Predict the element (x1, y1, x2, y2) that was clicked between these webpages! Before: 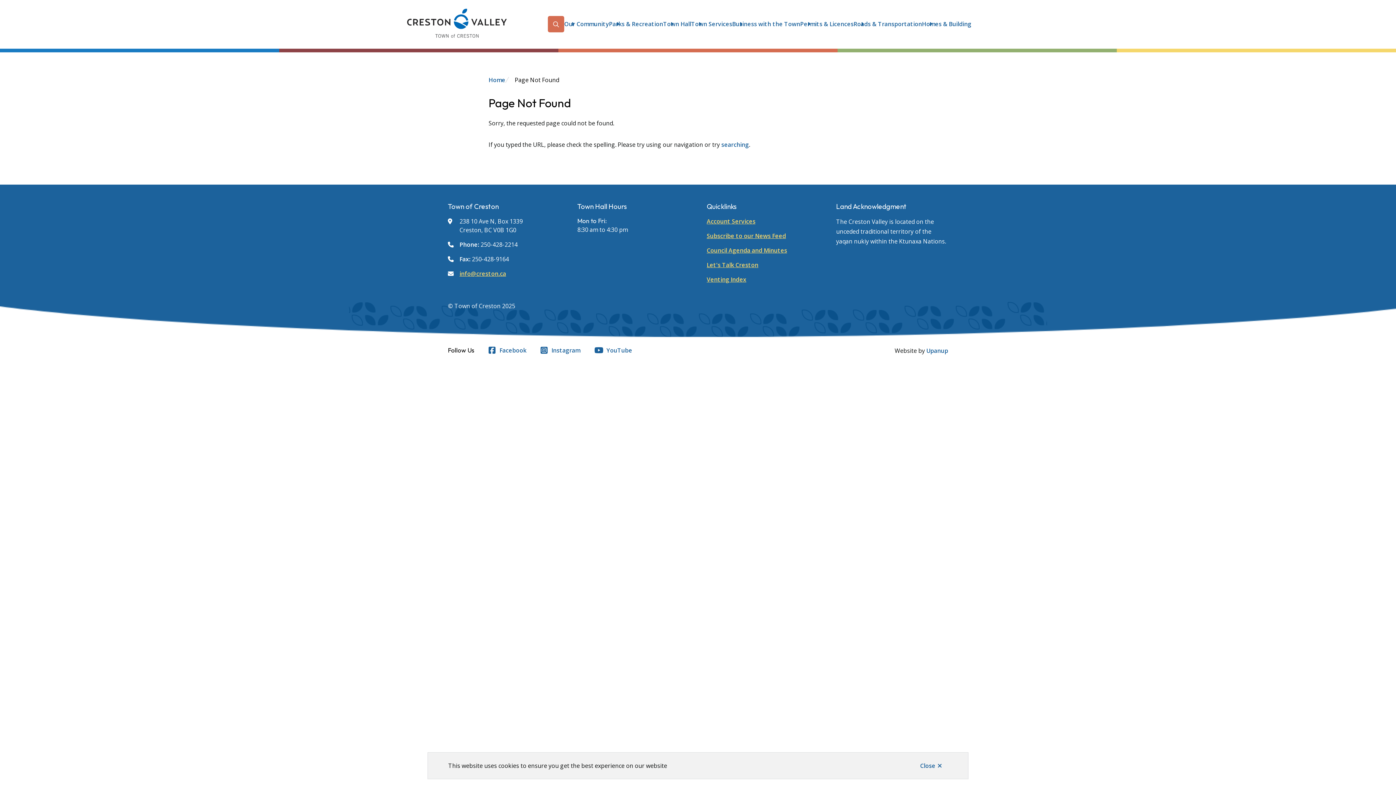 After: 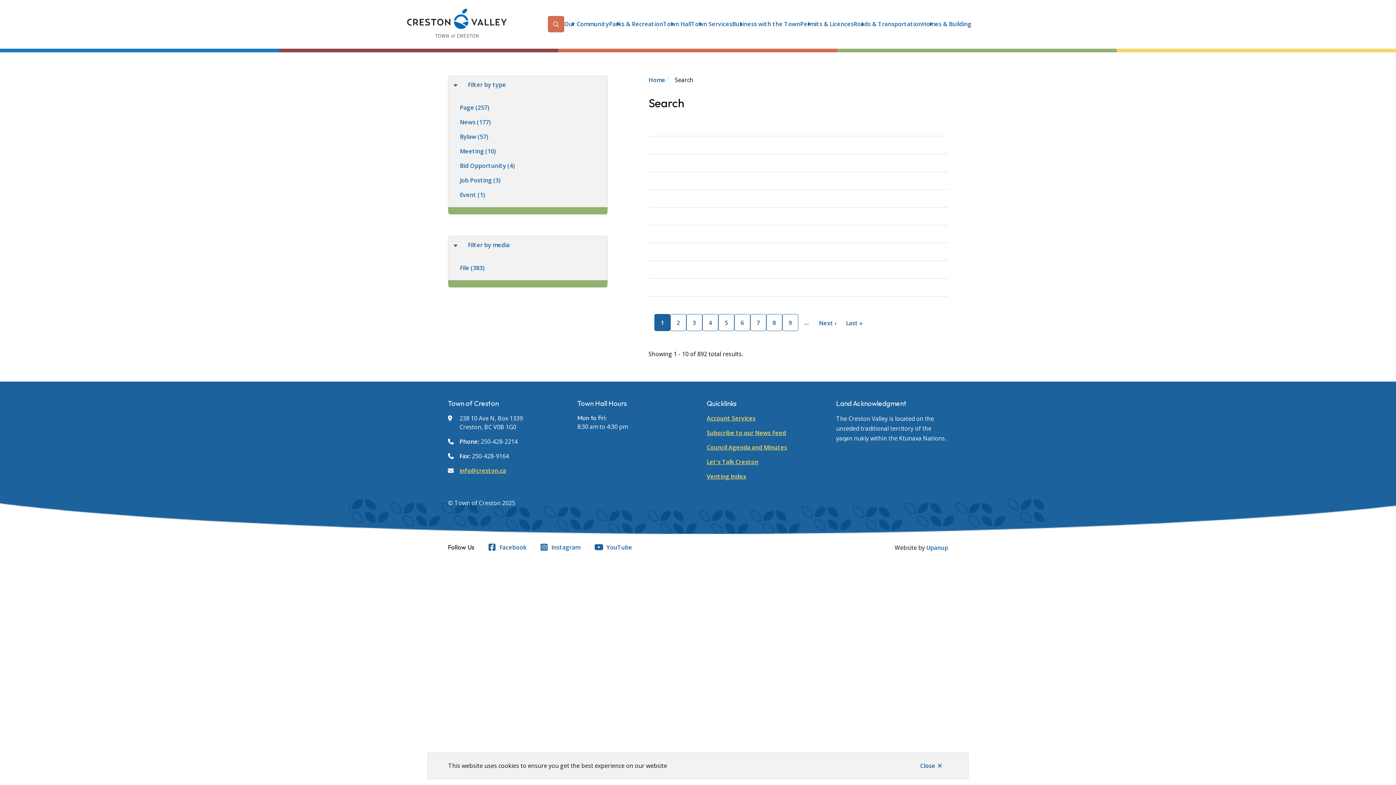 Action: label: searching bbox: (721, 140, 749, 148)